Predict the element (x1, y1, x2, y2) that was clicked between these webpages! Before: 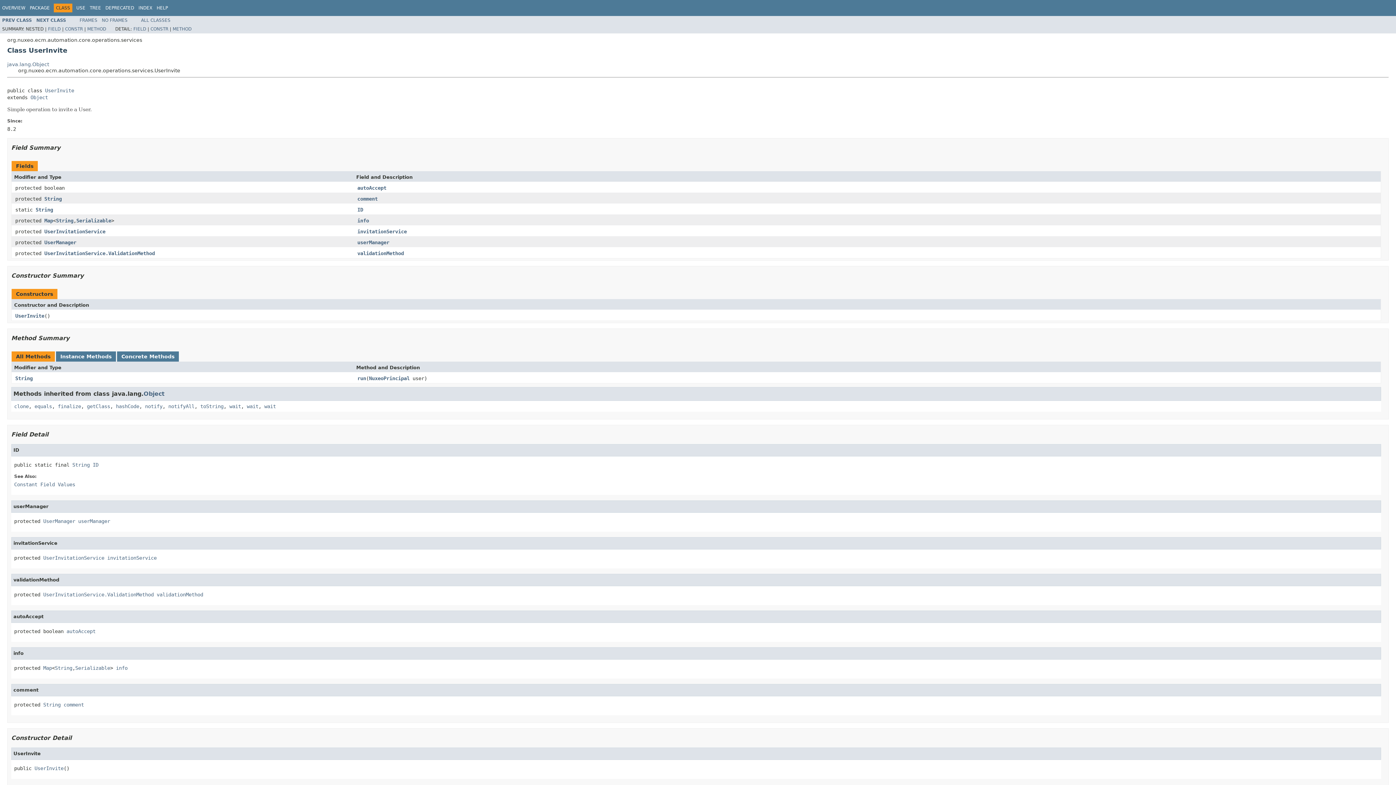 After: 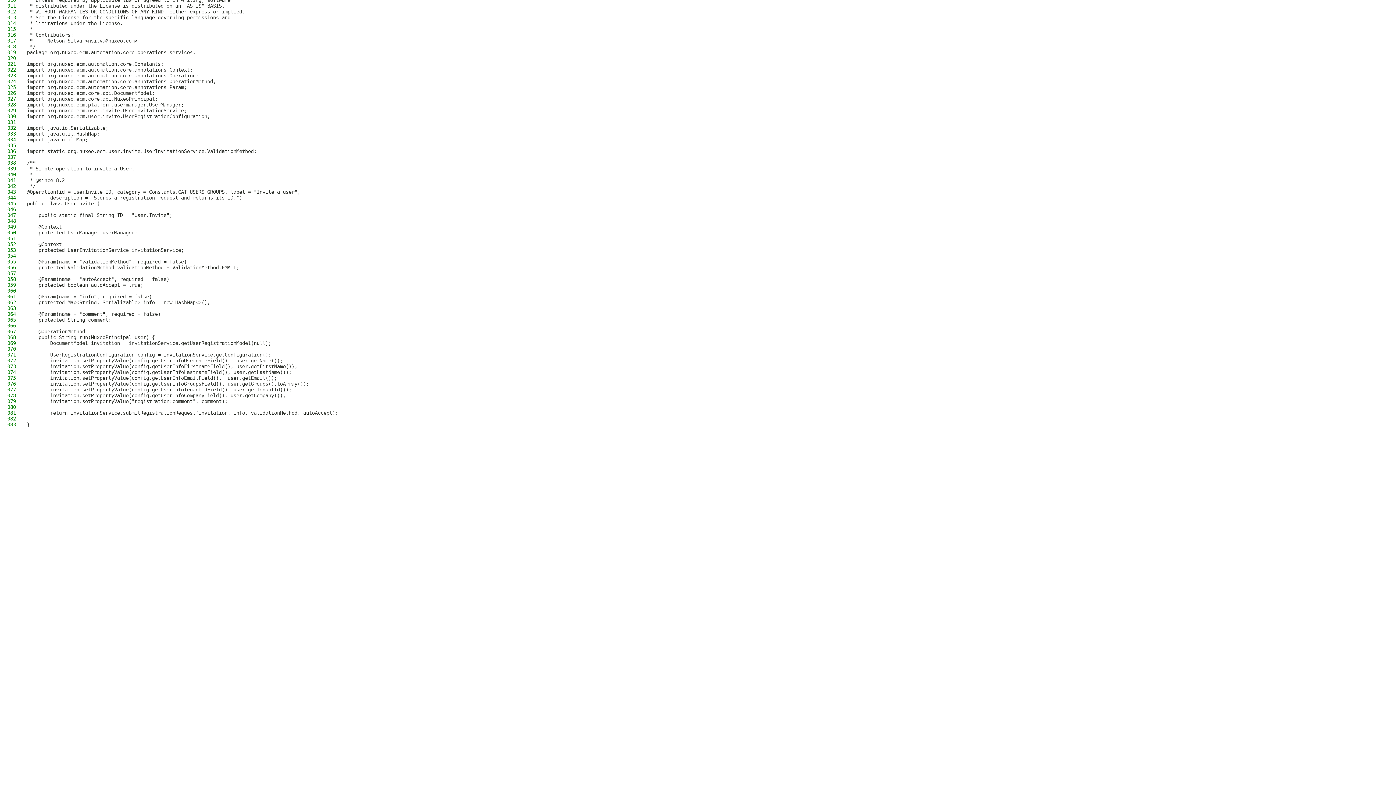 Action: bbox: (63, 702, 84, 707) label: comment